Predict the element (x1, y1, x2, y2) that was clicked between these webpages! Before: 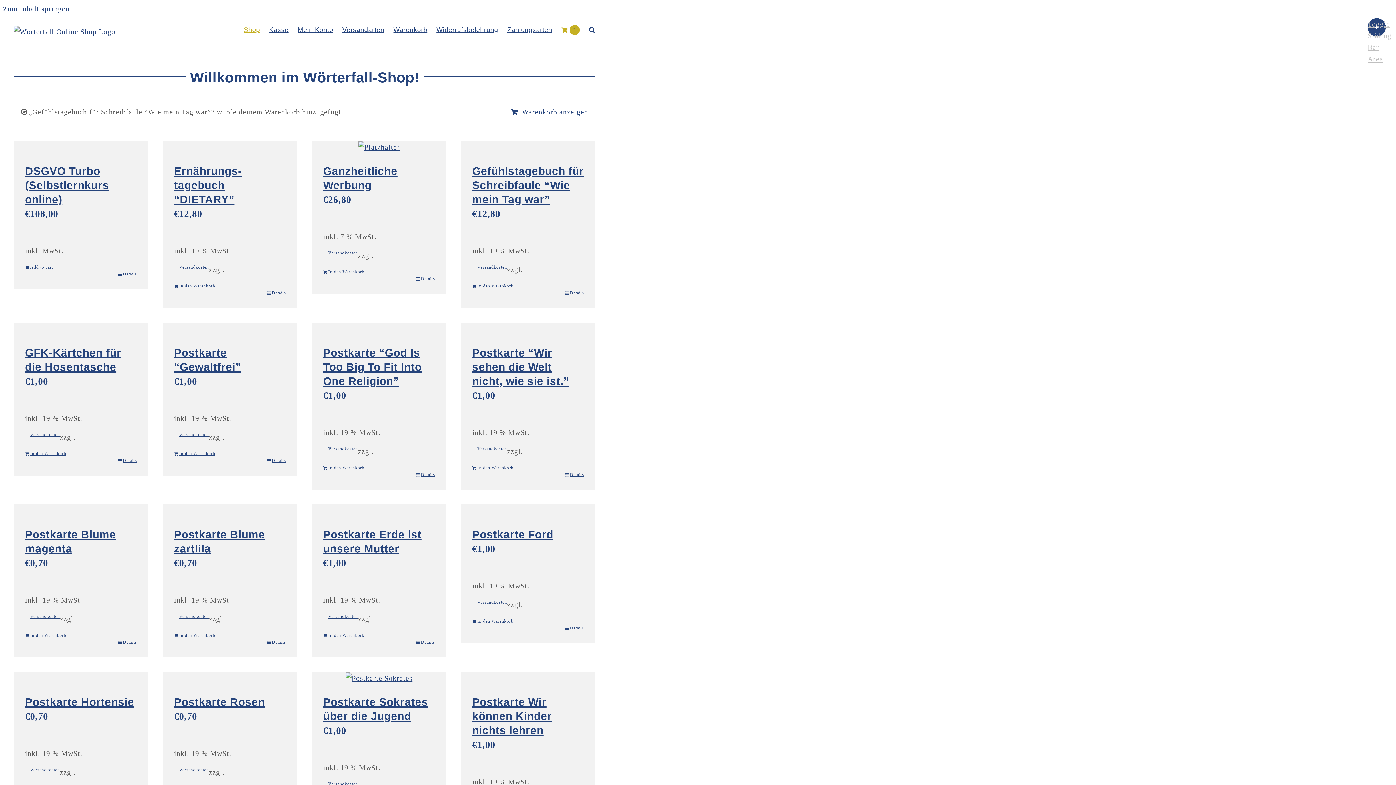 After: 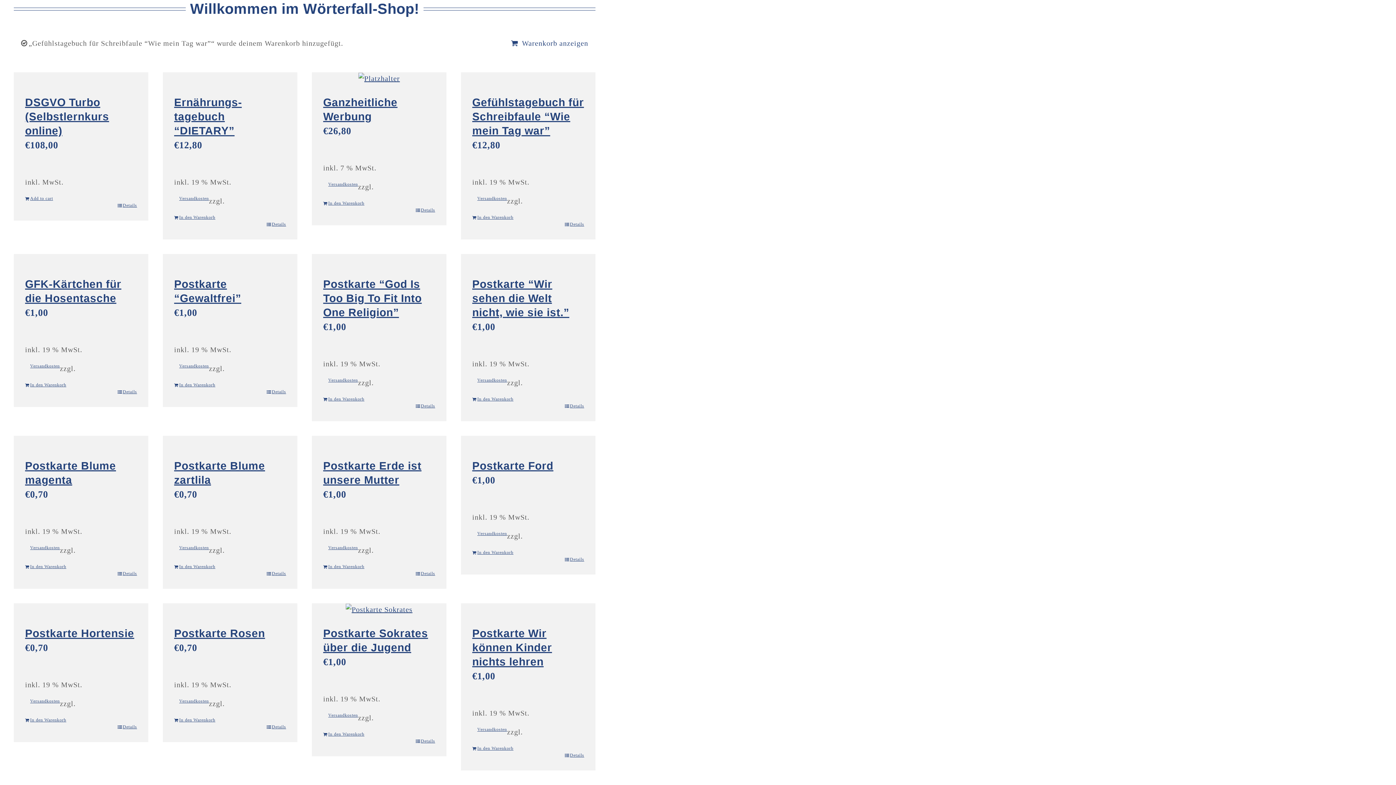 Action: bbox: (2, 4, 69, 12) label: Zum Inhalt springen